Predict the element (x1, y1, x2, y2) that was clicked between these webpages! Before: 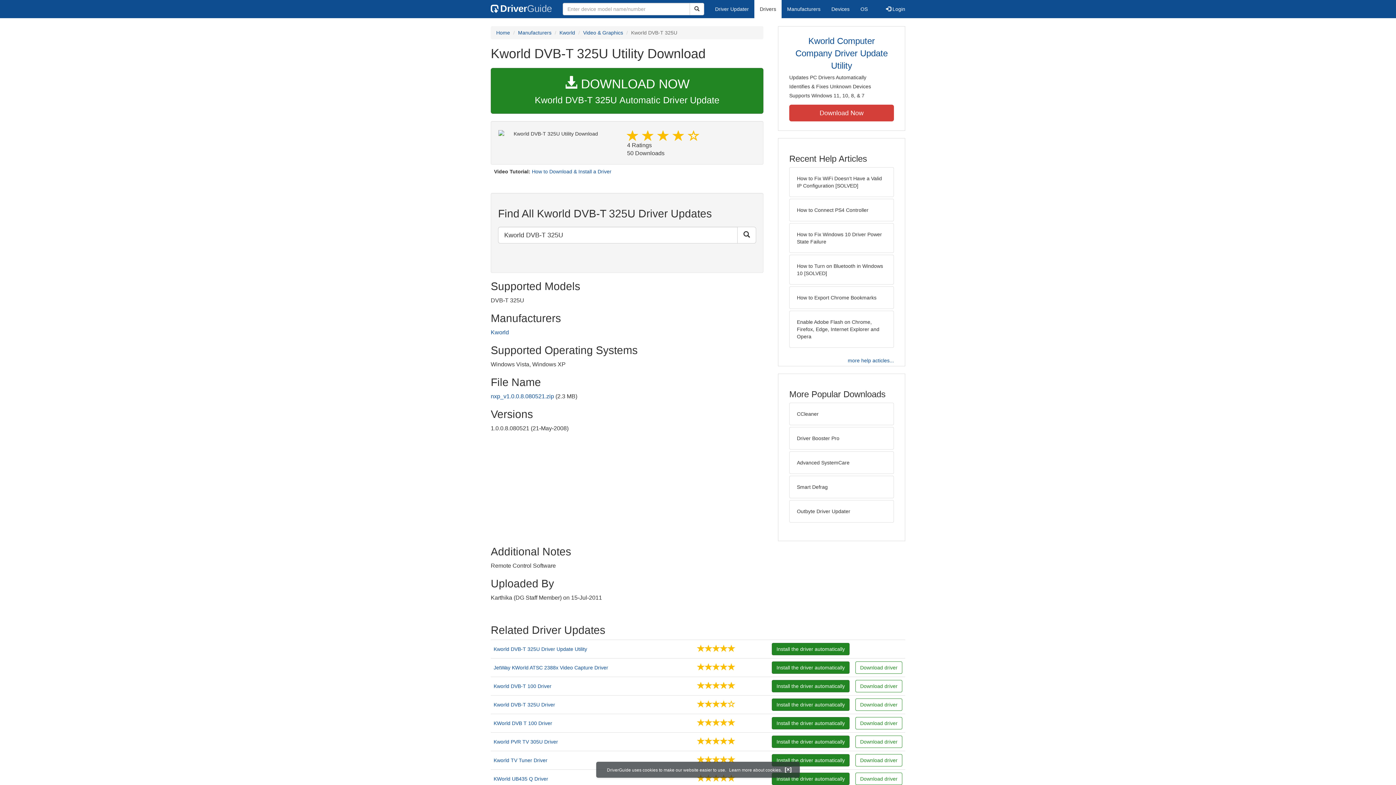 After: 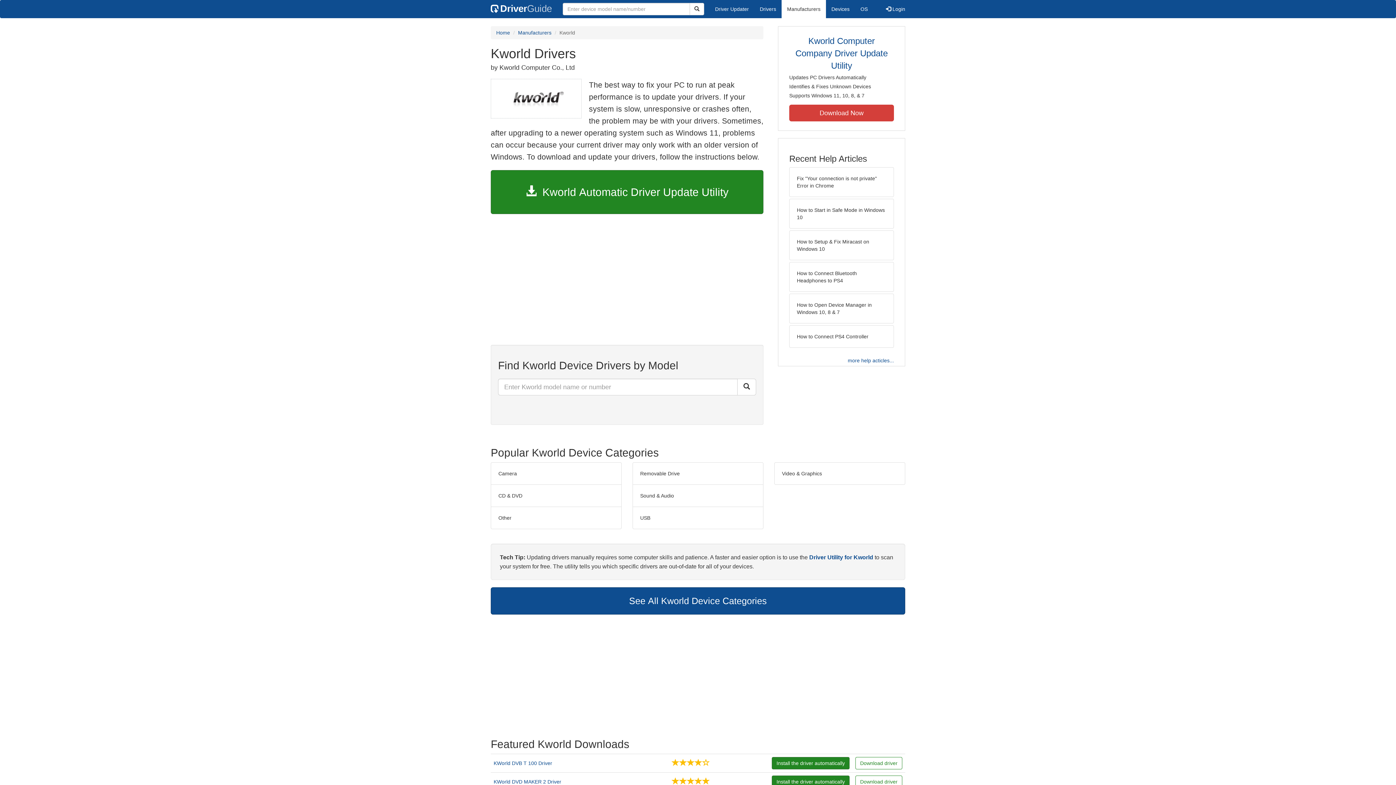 Action: bbox: (490, 329, 509, 335) label: Kworld